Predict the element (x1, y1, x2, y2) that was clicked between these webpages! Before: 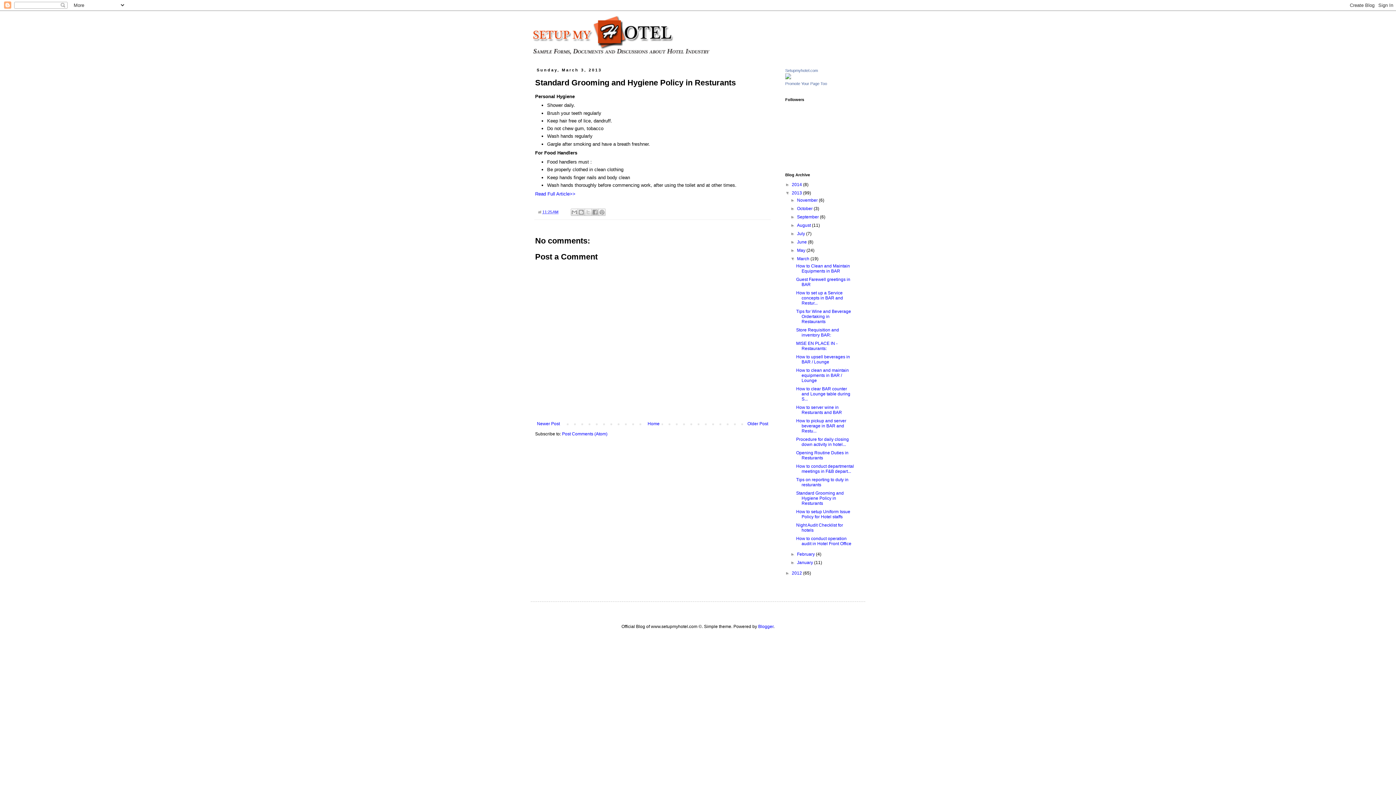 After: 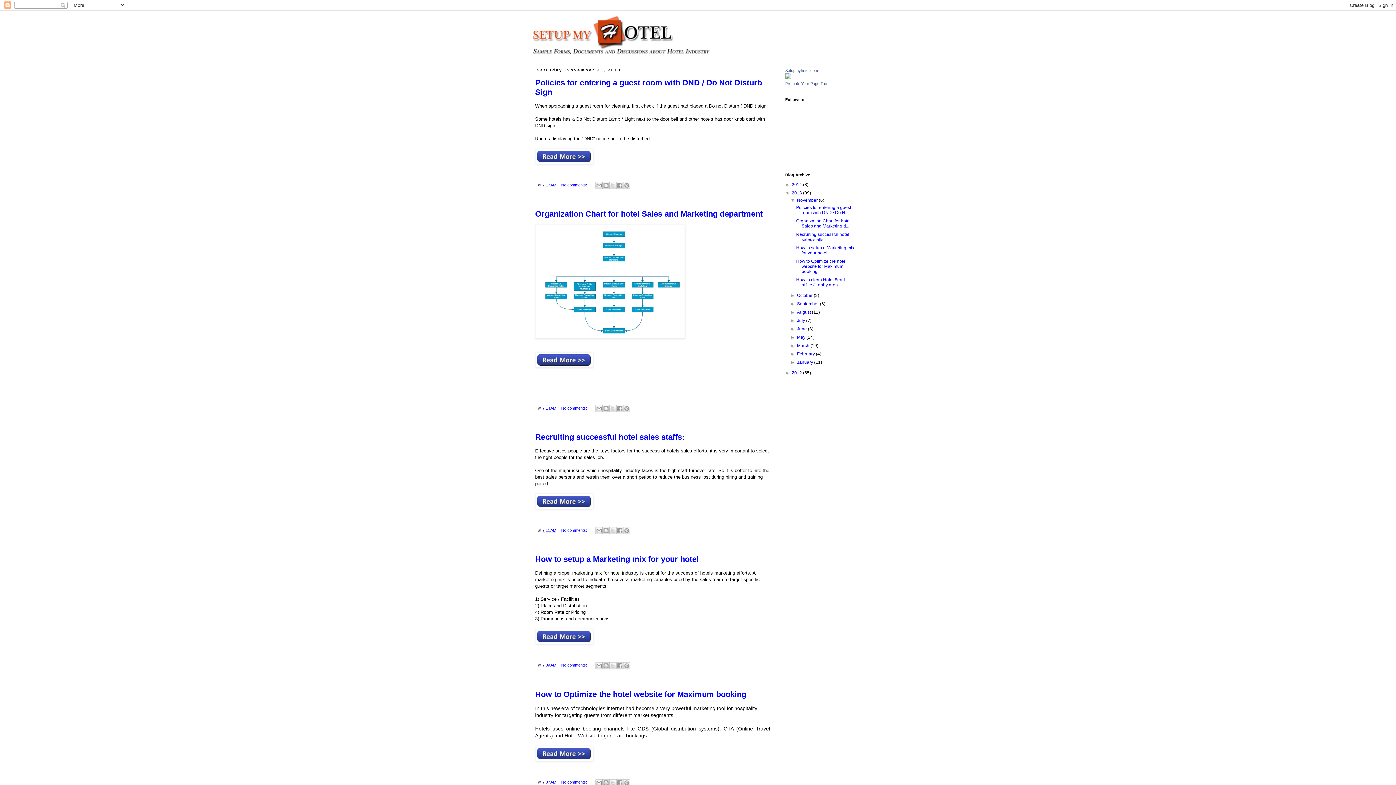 Action: label: November  bbox: (797, 197, 819, 202)